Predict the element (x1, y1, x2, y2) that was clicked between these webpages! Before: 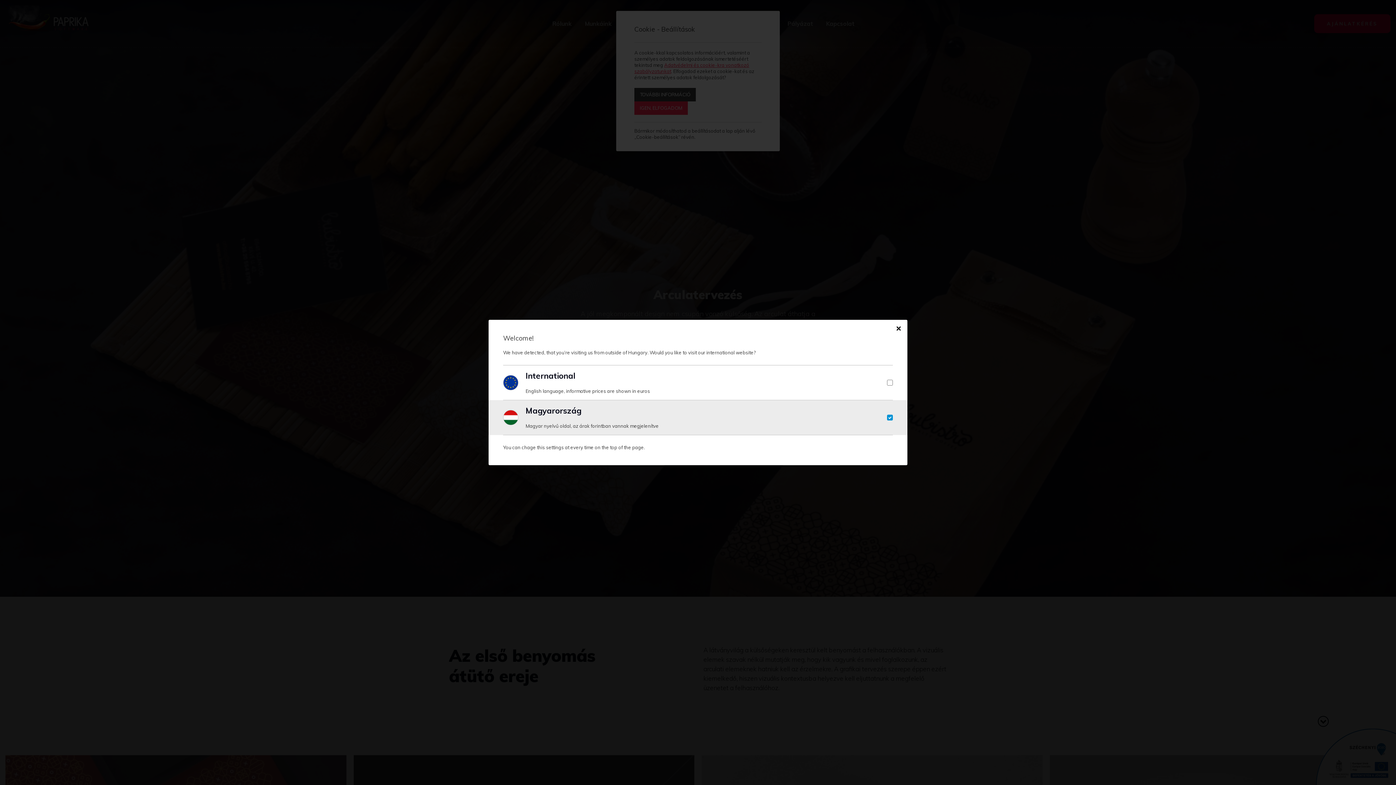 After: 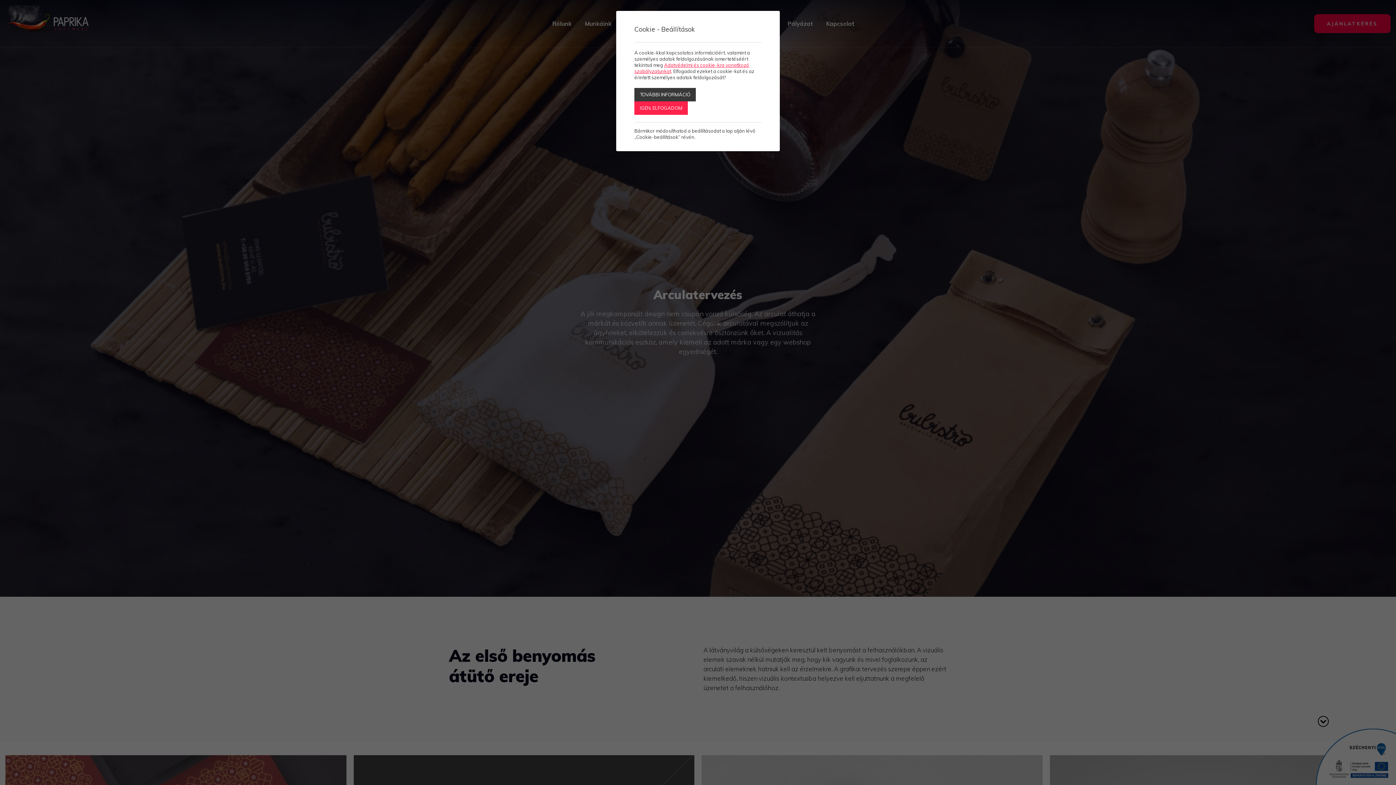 Action: bbox: (896, 326, 901, 330)